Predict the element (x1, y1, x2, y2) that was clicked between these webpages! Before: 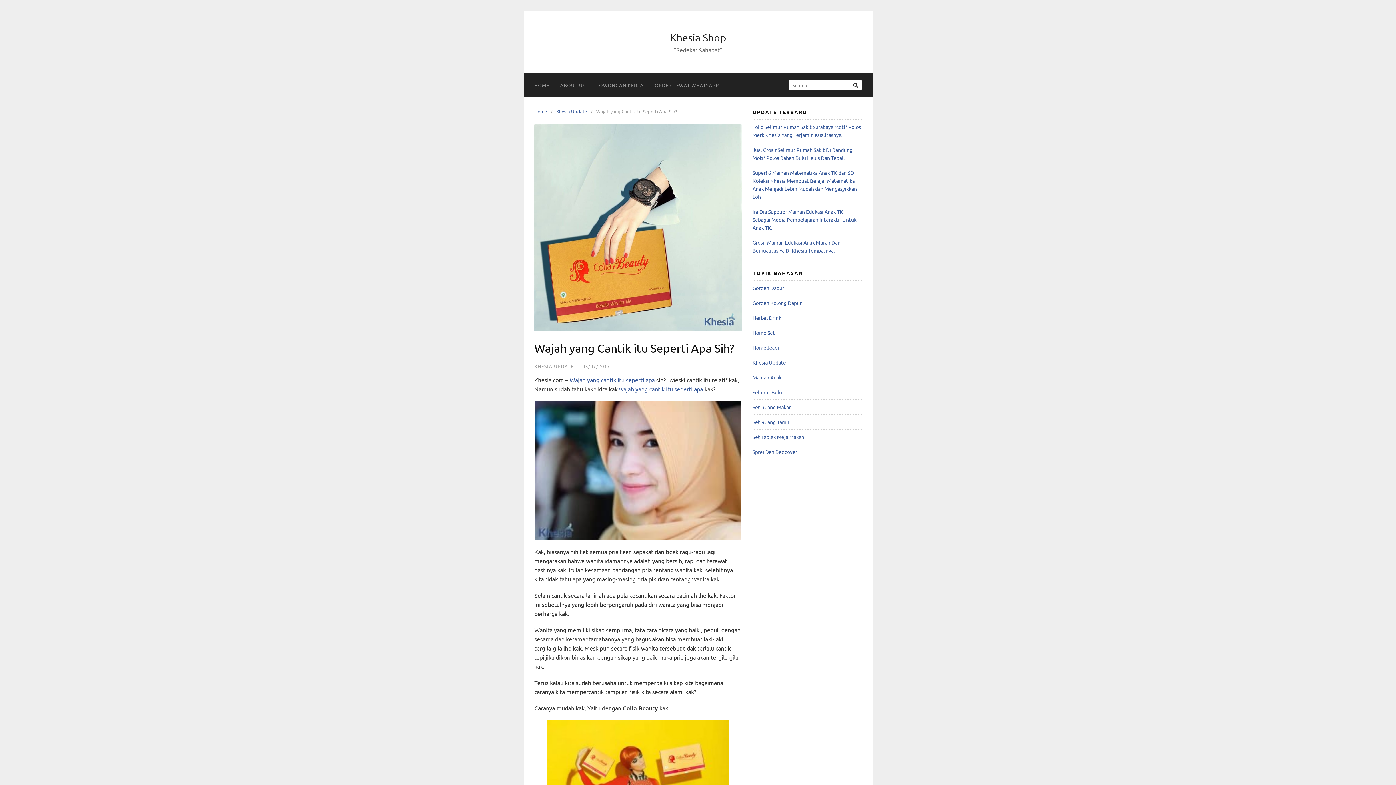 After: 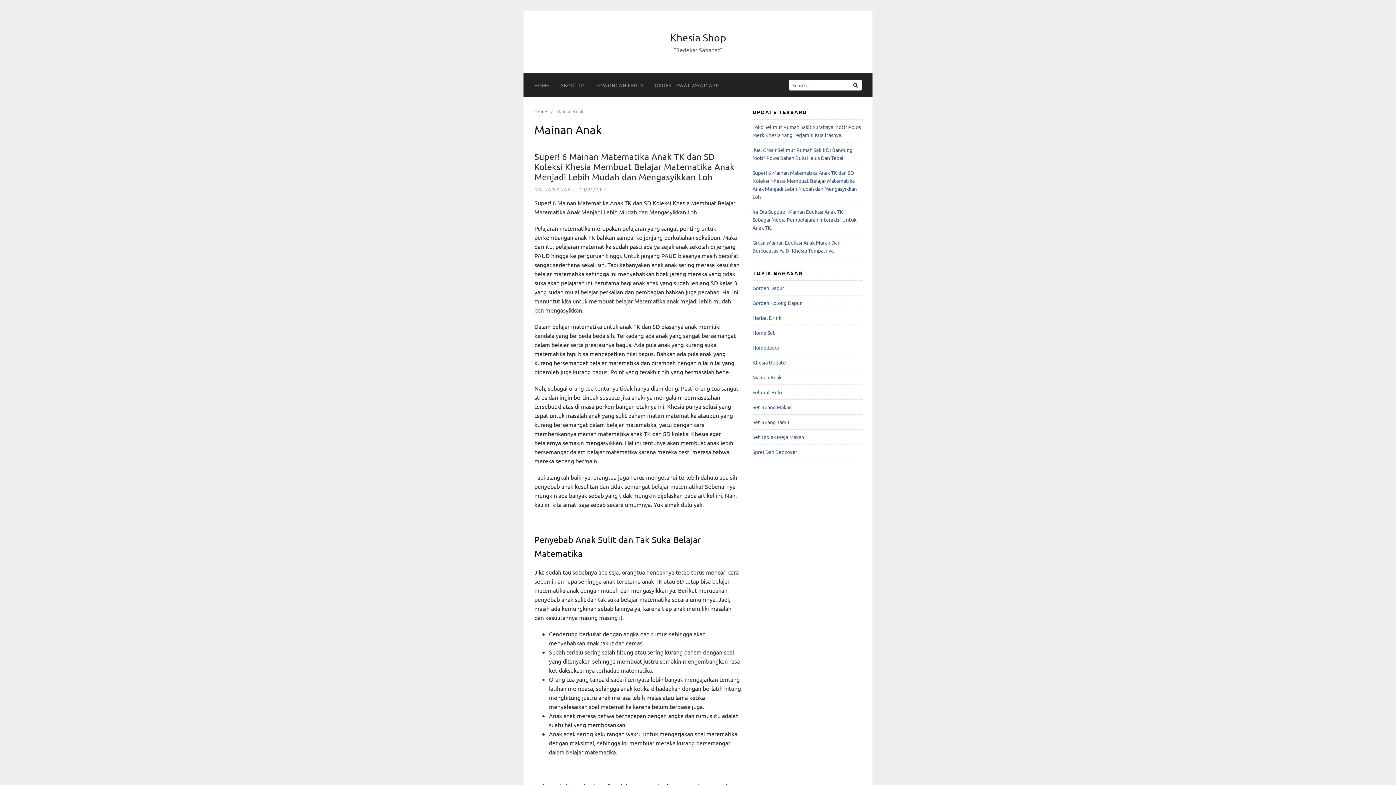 Action: label: Mainan Anak bbox: (752, 374, 781, 380)